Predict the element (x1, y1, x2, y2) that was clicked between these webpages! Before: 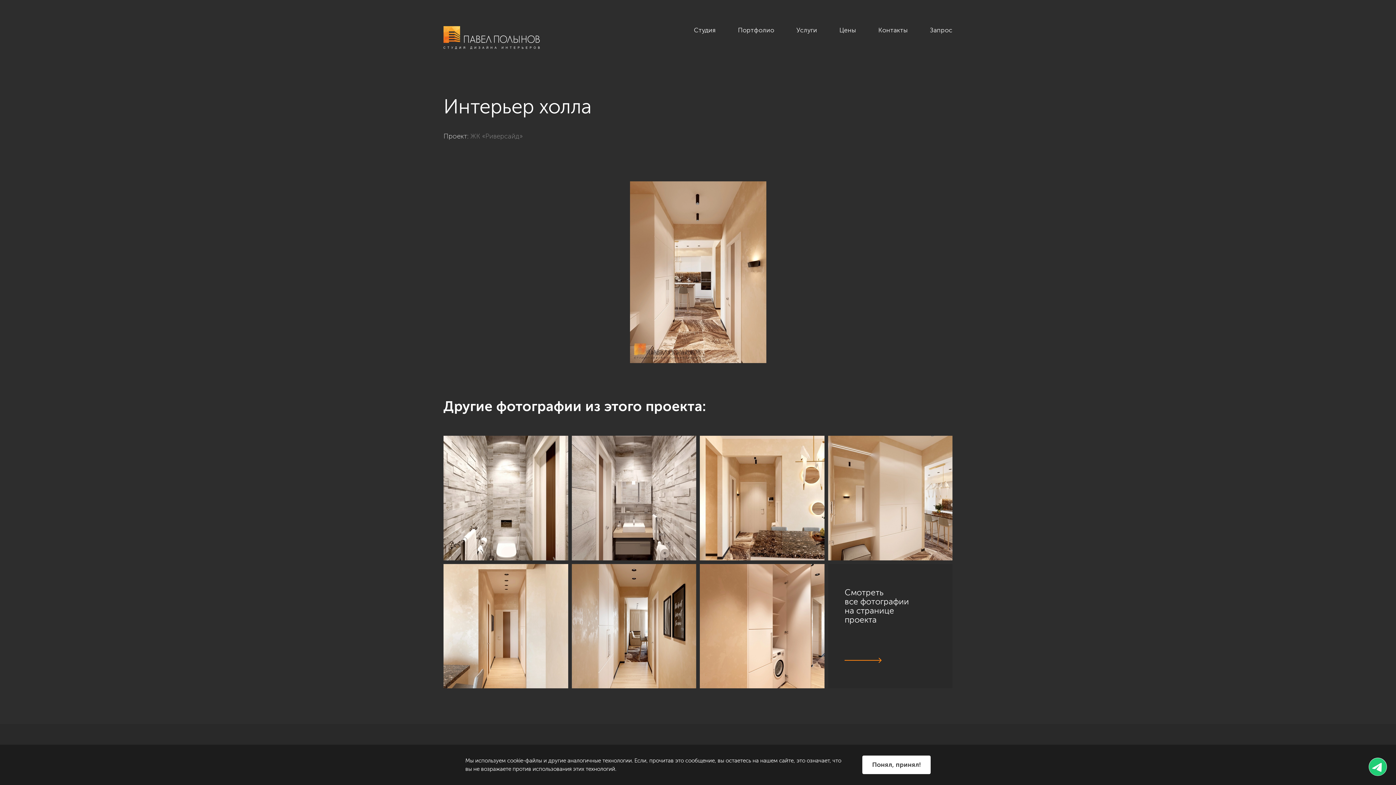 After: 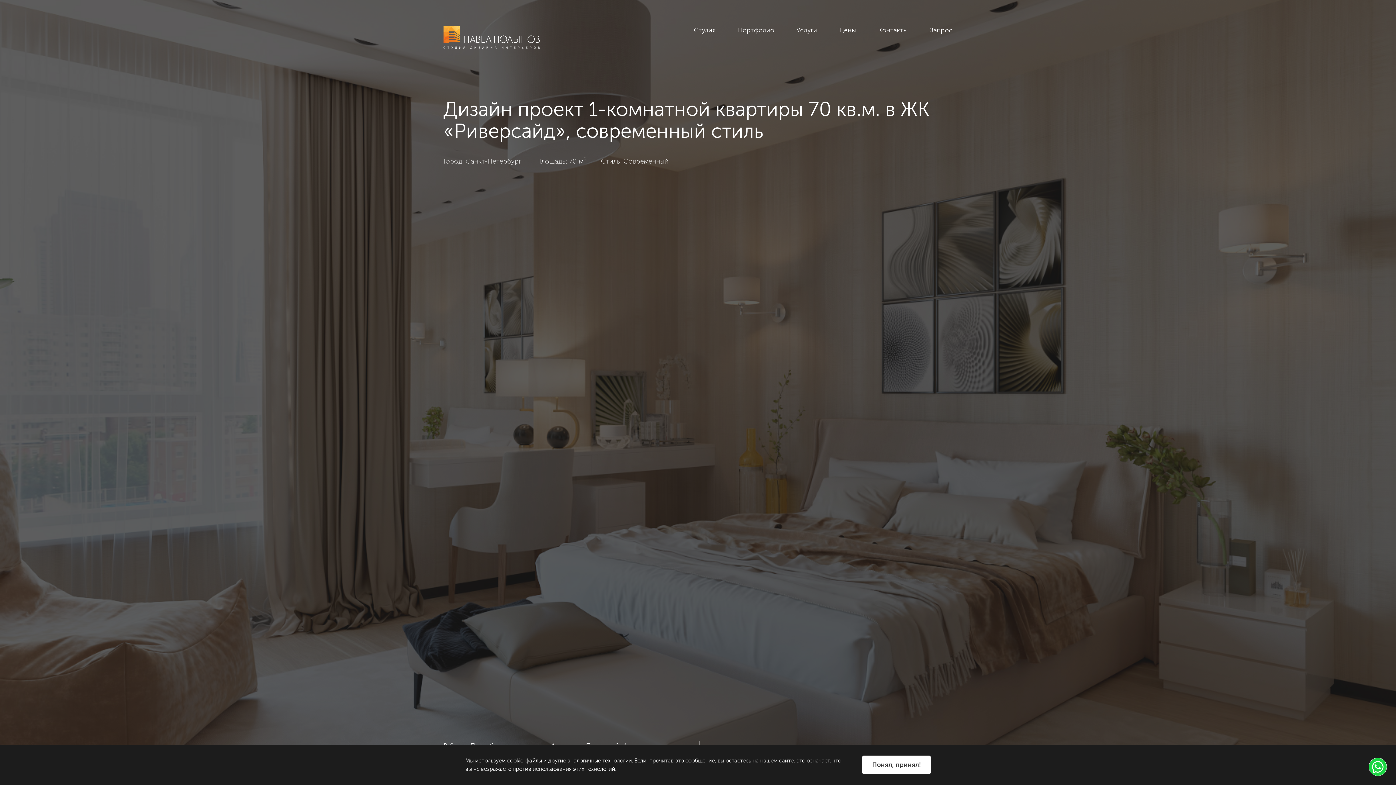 Action: label: Смотреть
все фотографии
на странице
проекта bbox: (828, 564, 952, 688)